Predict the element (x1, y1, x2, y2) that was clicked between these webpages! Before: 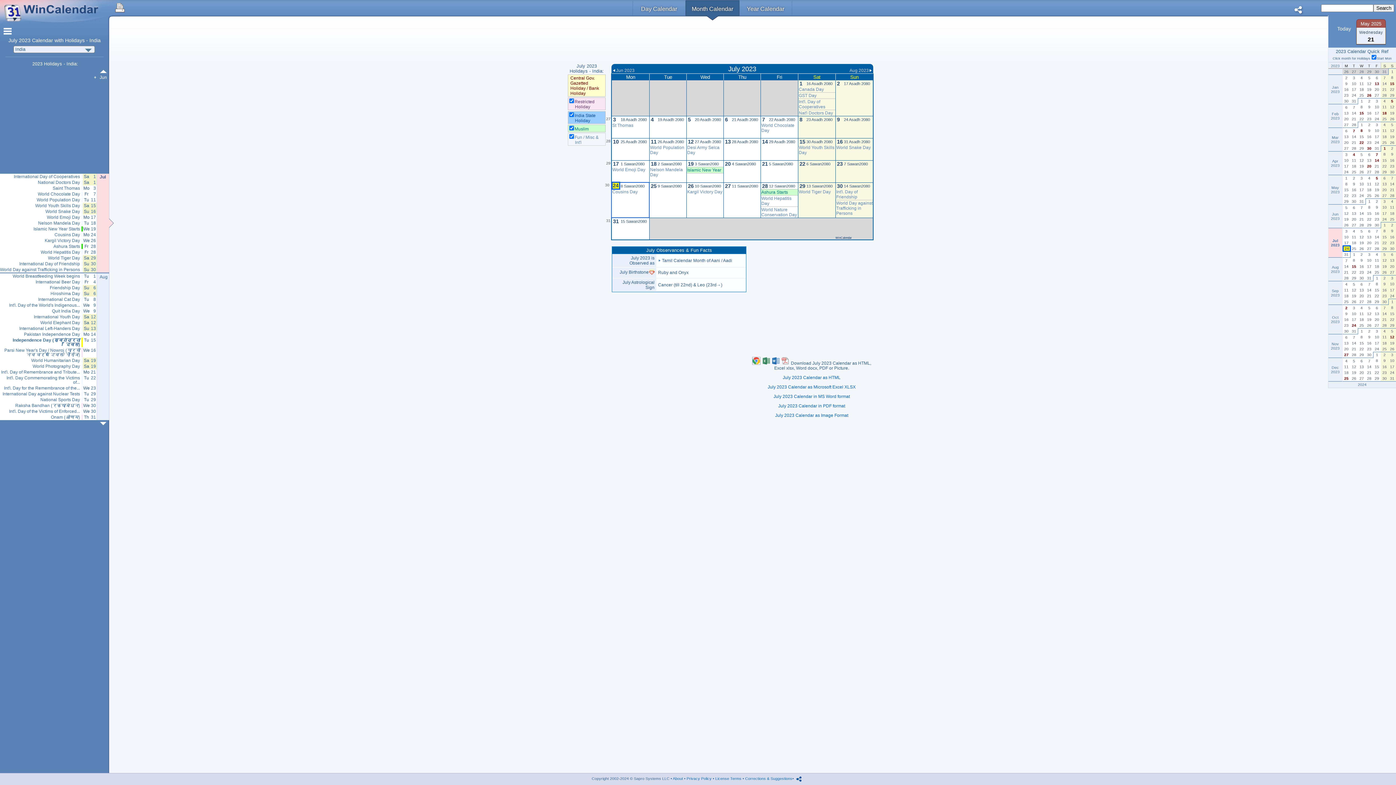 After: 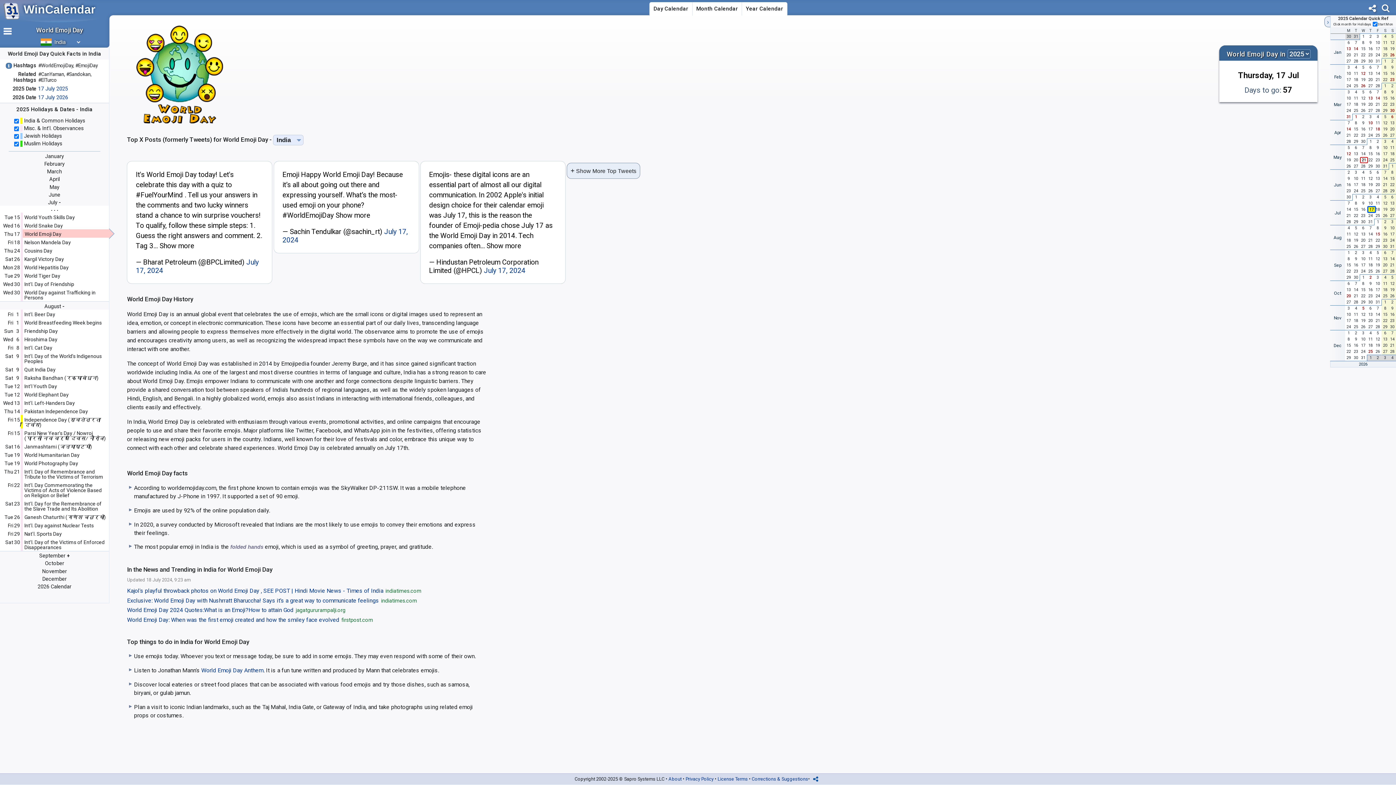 Action: bbox: (612, 167, 645, 172) label: World Emoji Day